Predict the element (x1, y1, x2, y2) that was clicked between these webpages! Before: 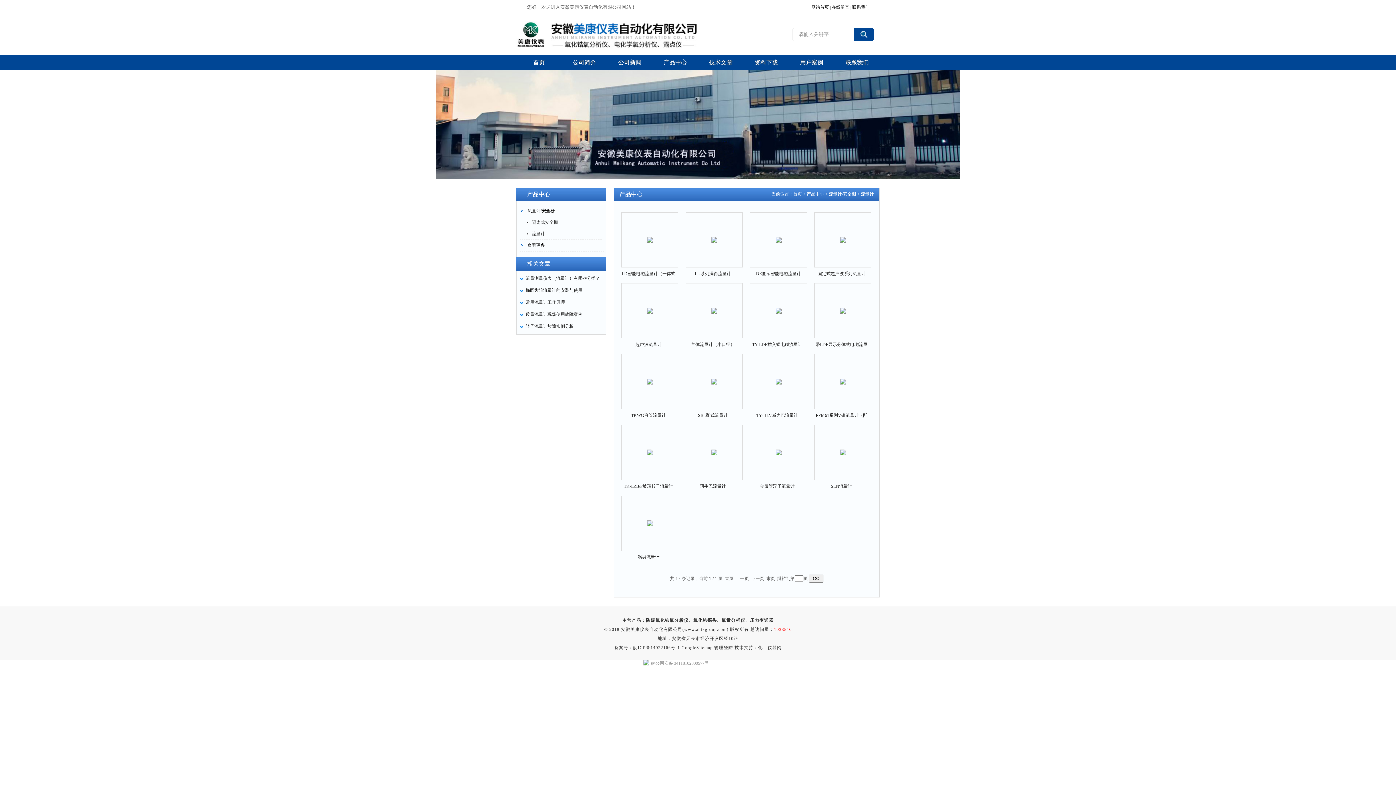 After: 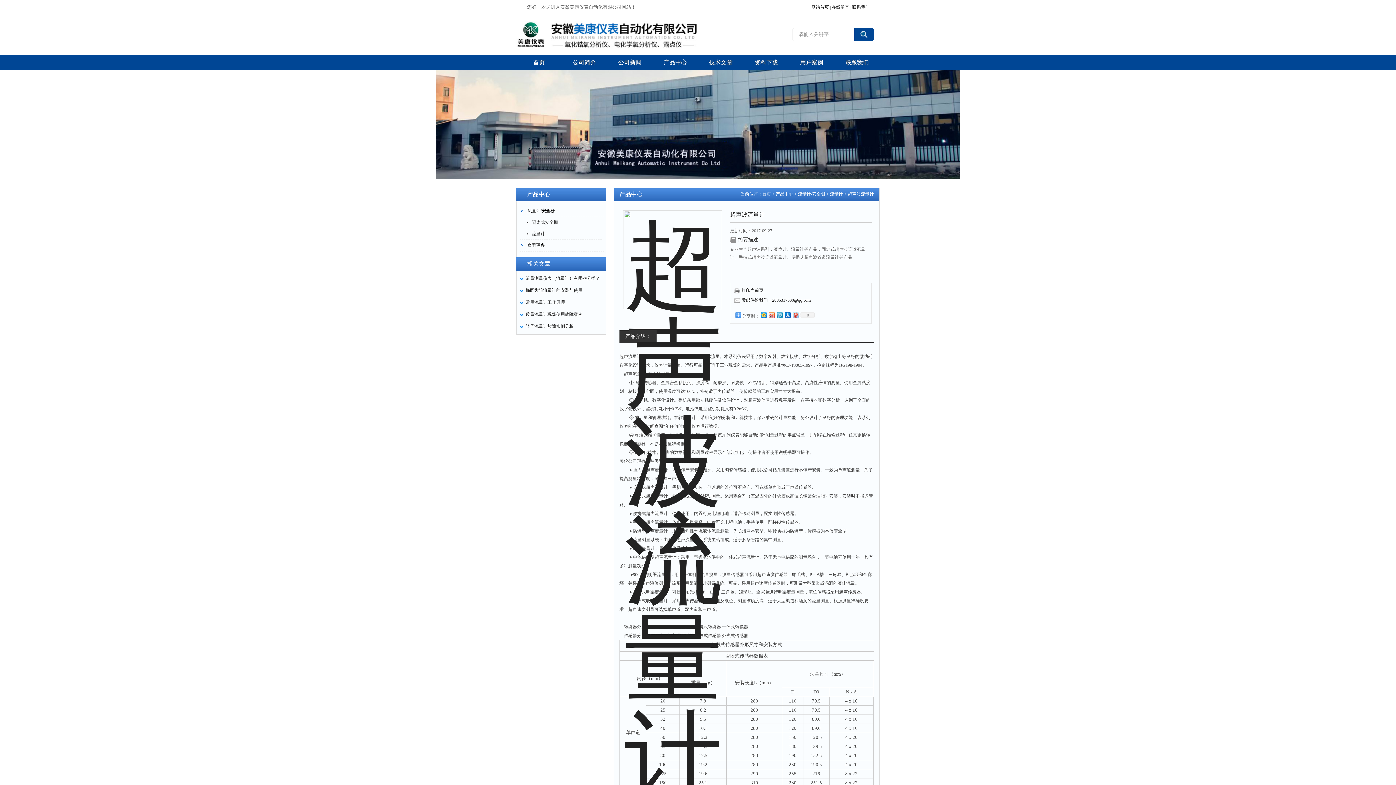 Action: bbox: (647, 274, 652, 335)